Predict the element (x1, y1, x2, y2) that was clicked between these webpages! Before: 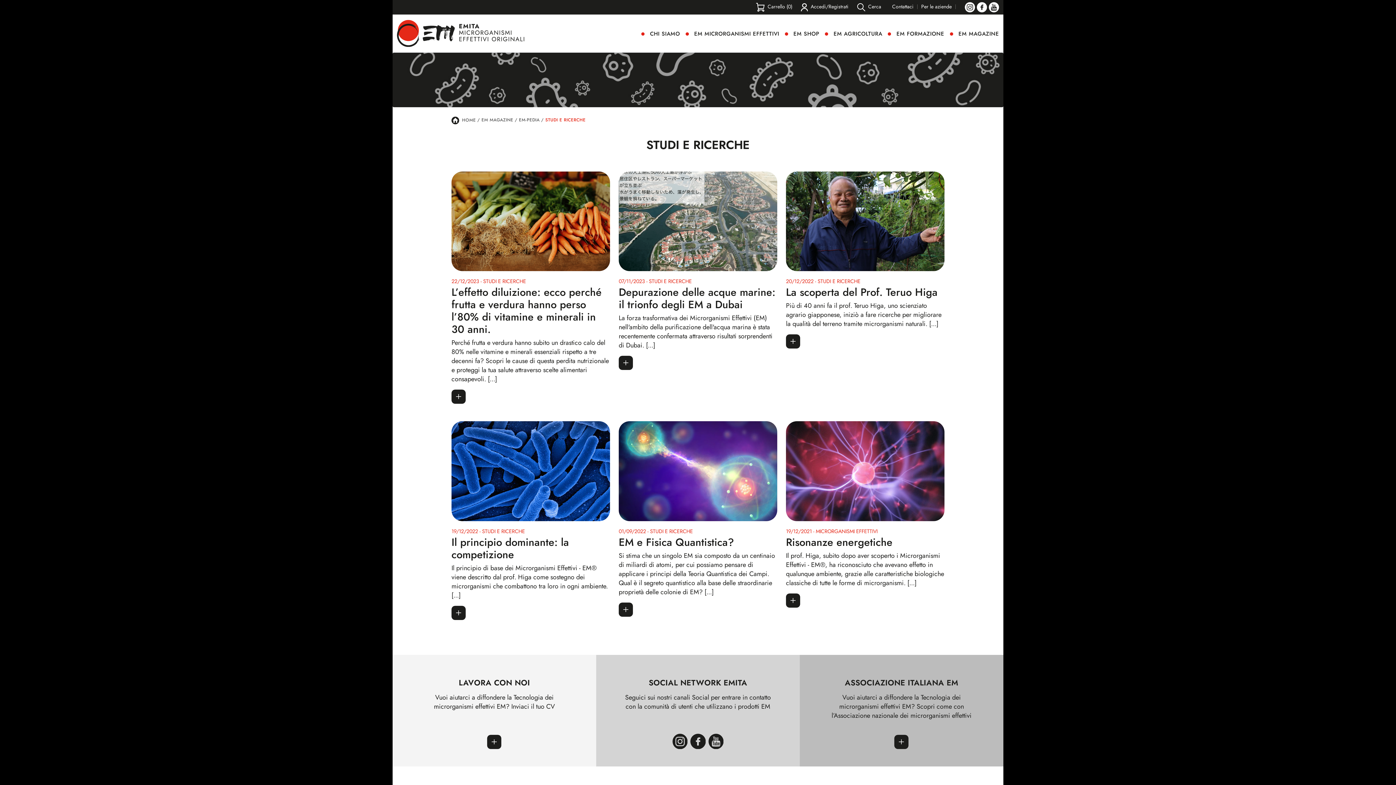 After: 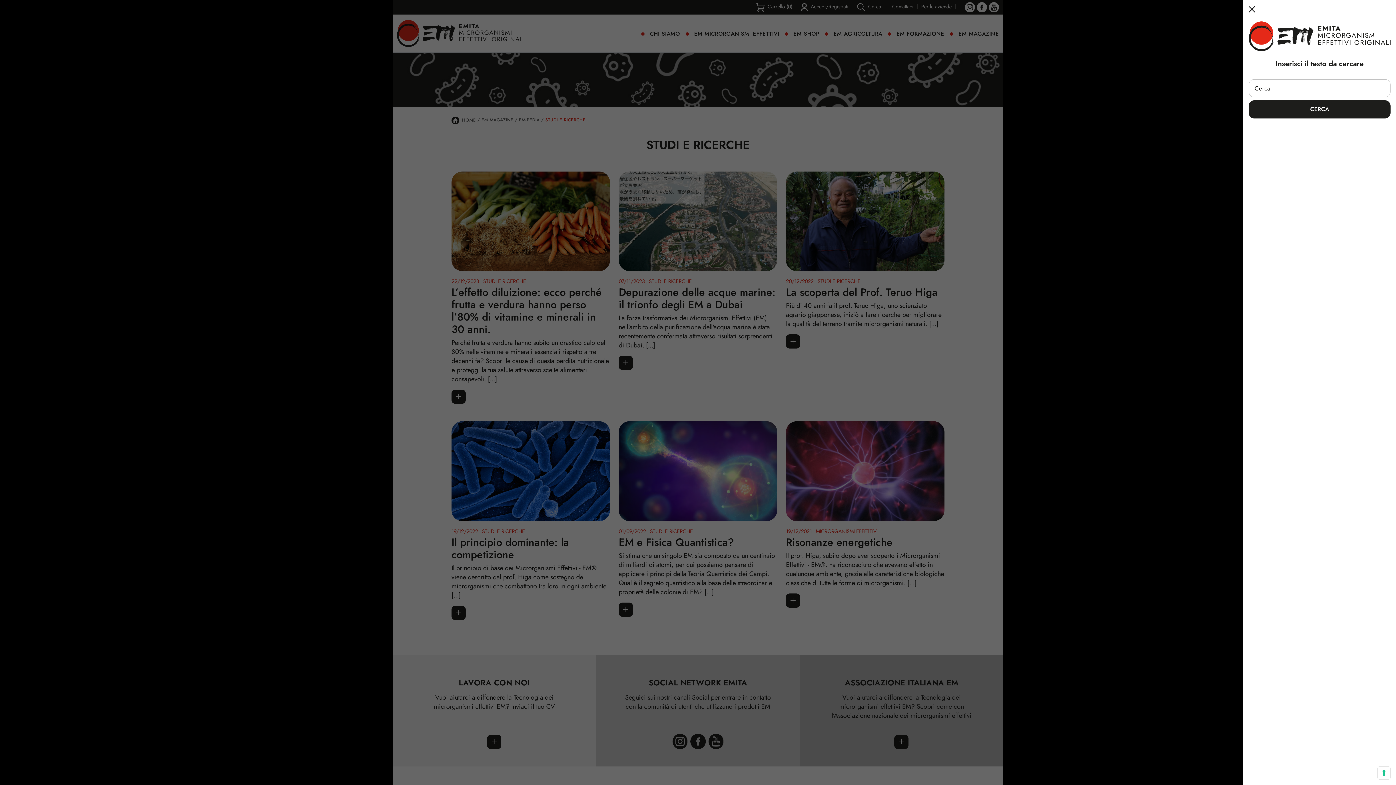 Action: label: Cerca bbox: (857, 3, 881, 11)